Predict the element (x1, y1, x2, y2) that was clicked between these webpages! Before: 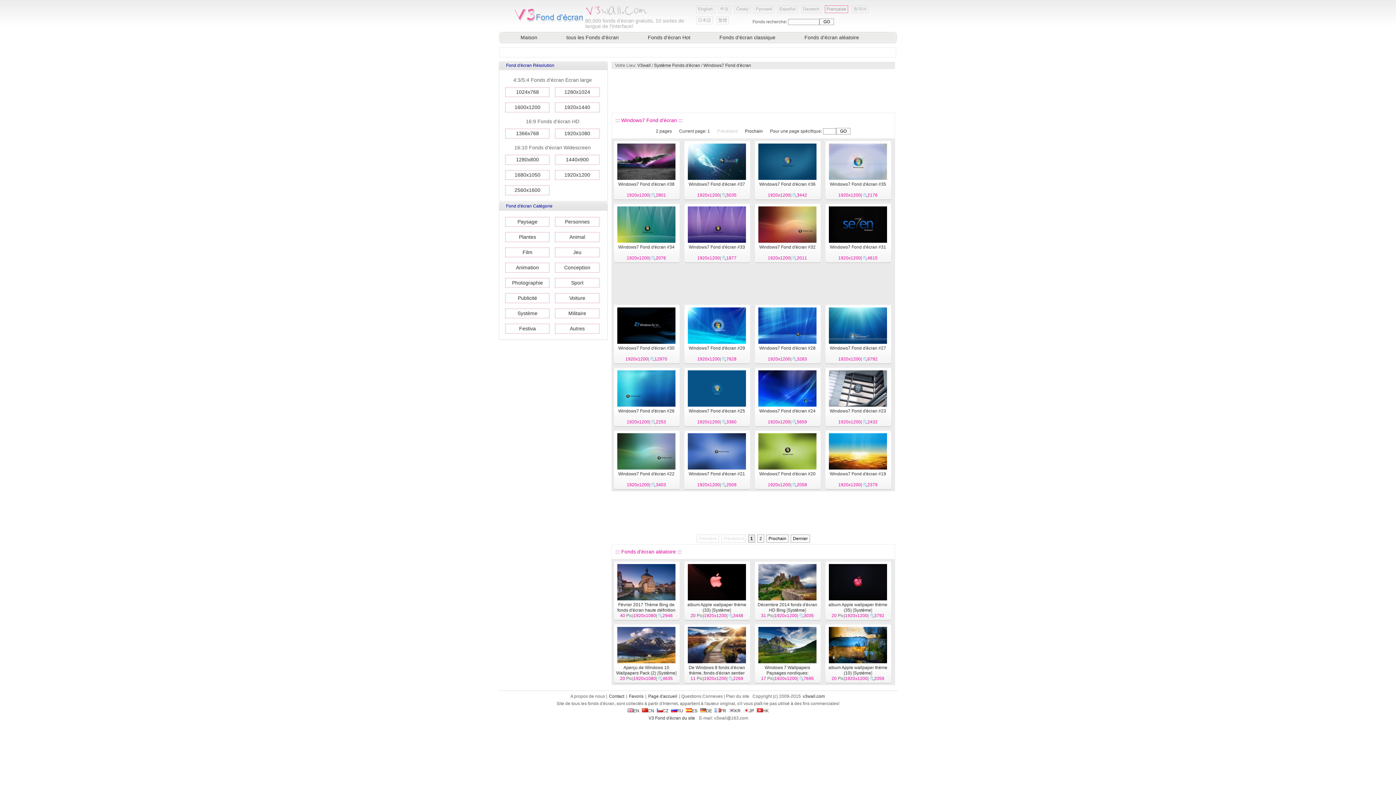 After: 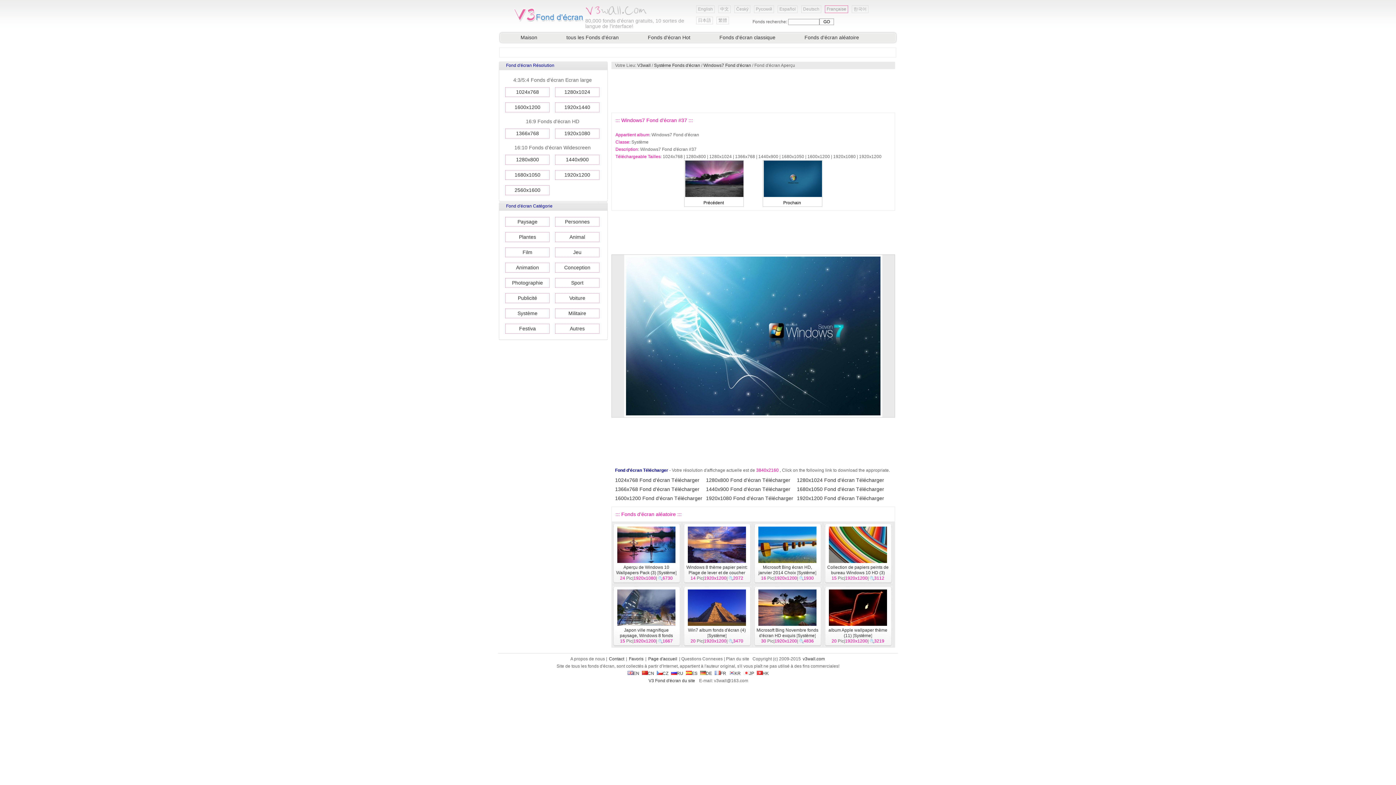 Action: label: Windows7 Fond d'écran #37 bbox: (688, 181, 745, 186)